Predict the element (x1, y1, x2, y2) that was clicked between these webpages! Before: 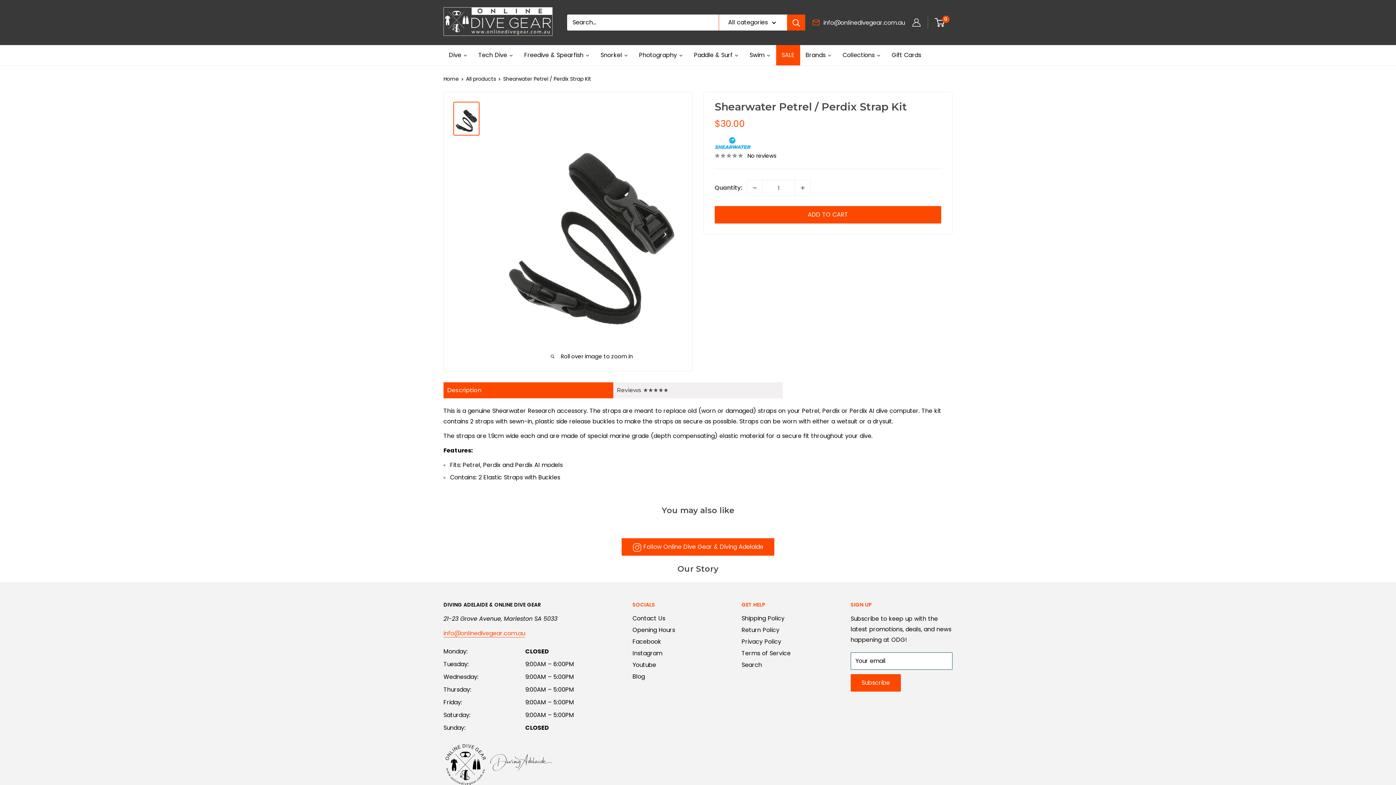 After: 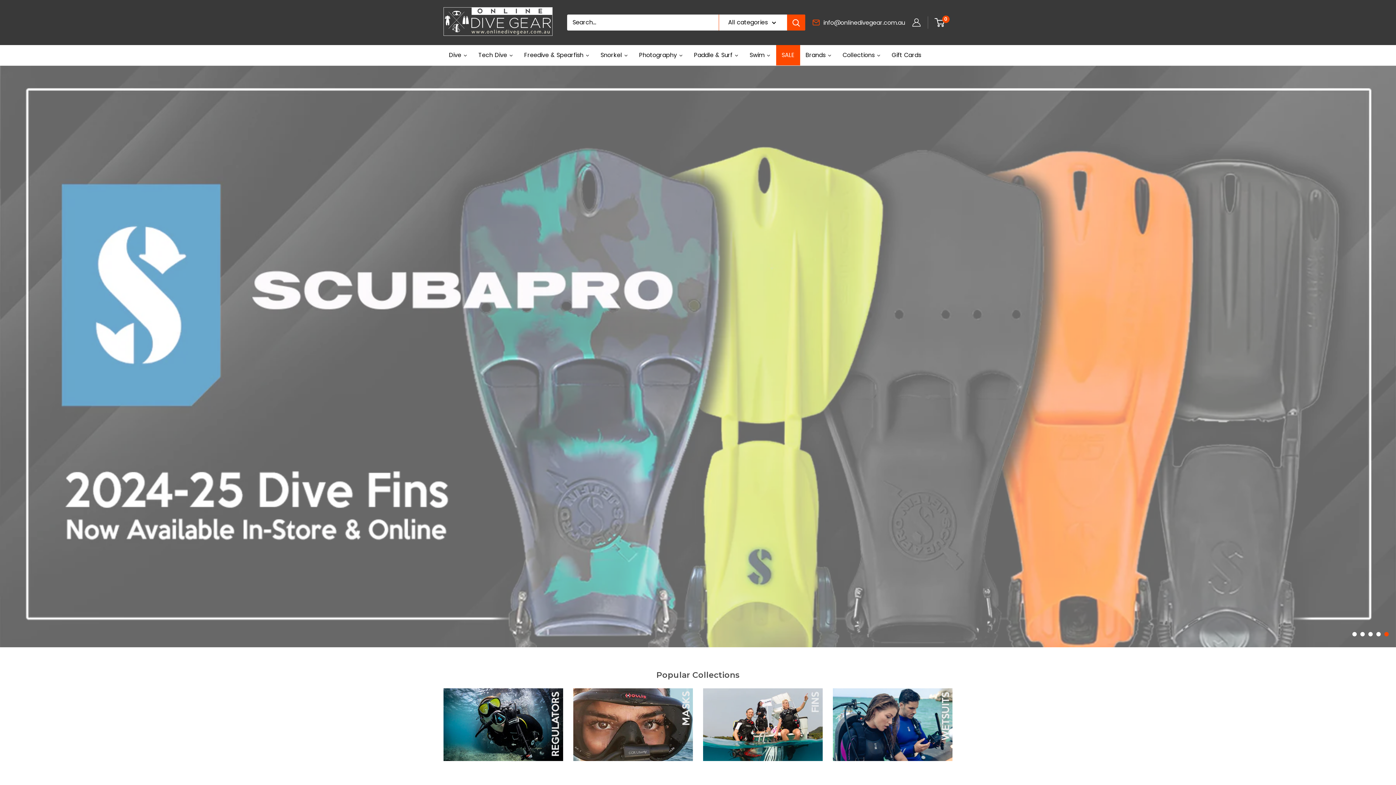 Action: bbox: (443, 75, 458, 82) label: Home